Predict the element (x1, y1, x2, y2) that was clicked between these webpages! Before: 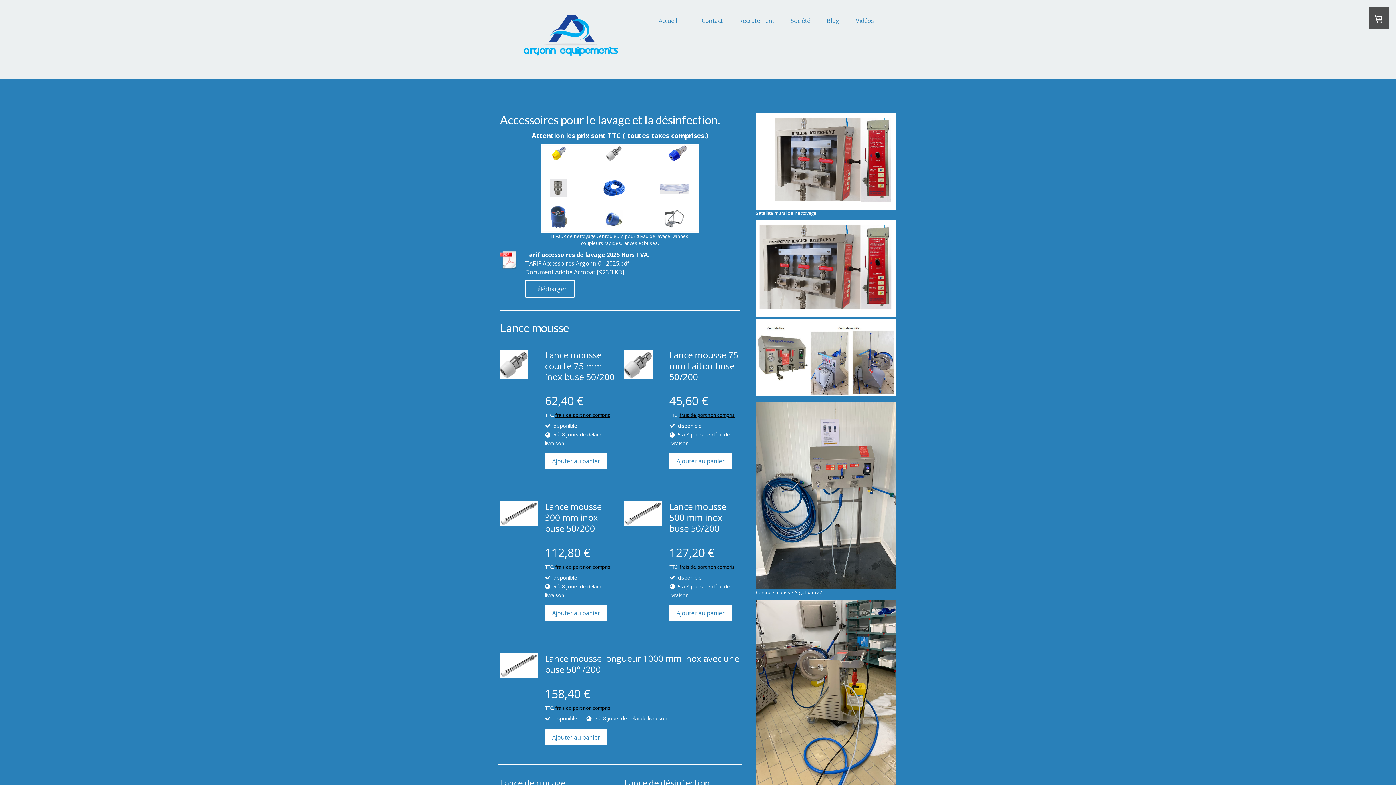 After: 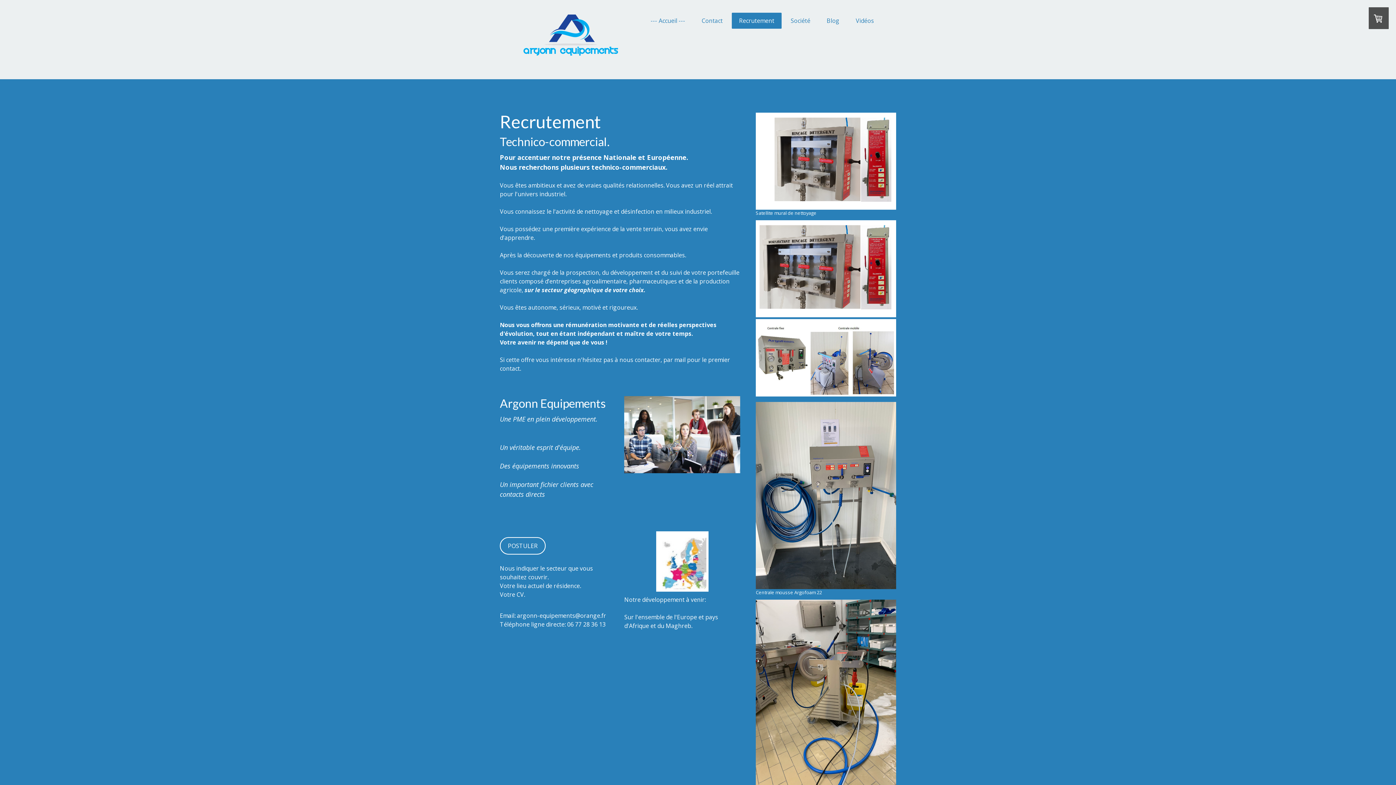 Action: bbox: (732, 12, 781, 28) label: Recrutement